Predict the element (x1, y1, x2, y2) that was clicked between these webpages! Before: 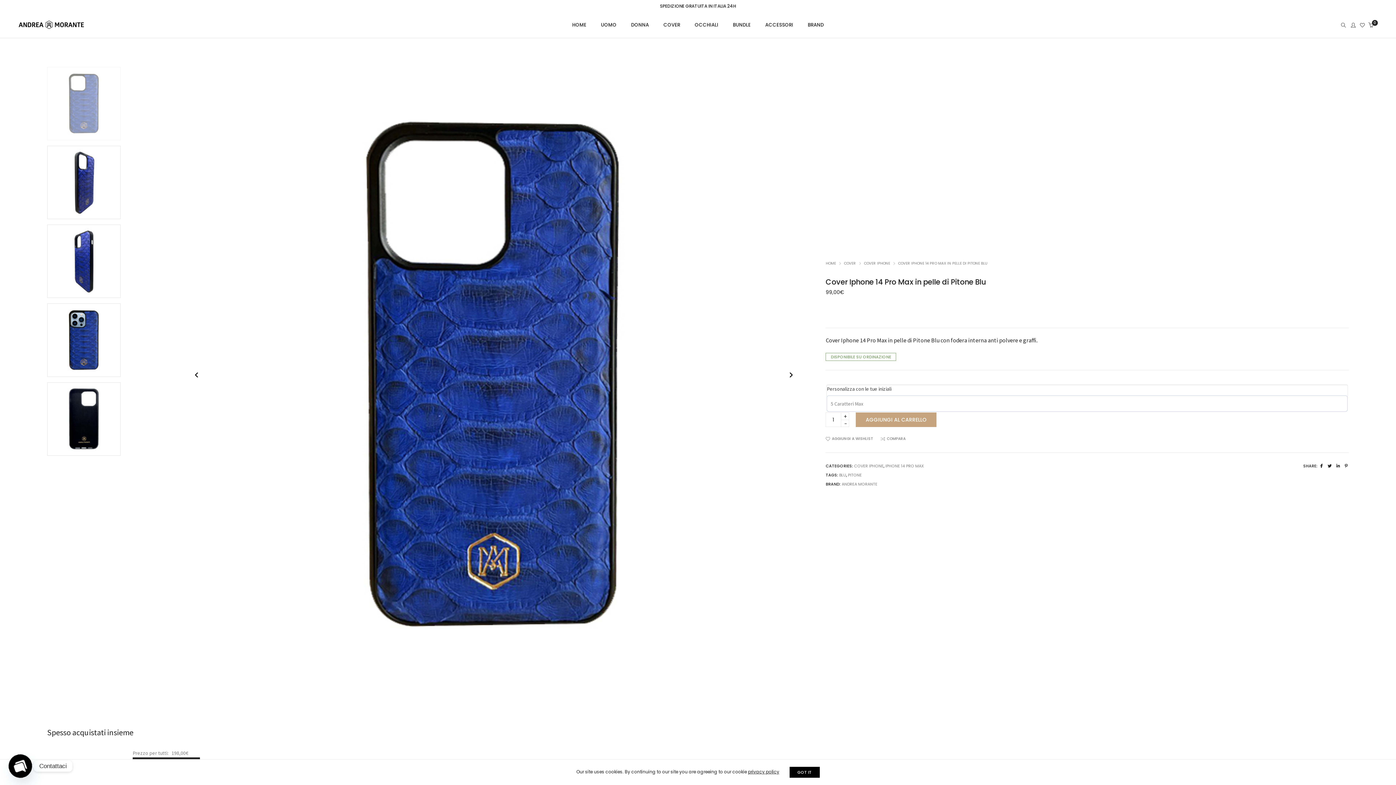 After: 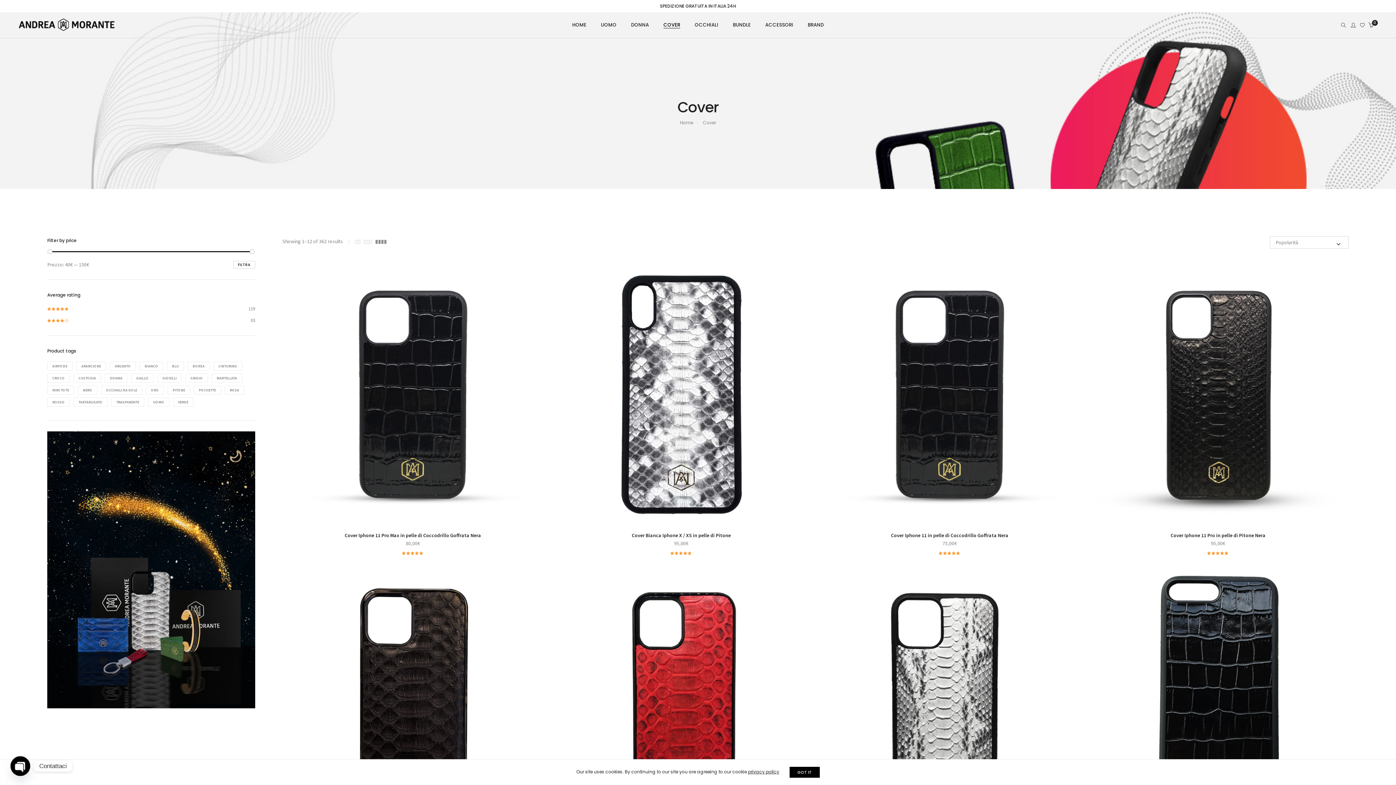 Action: label: COVER bbox: (844, 260, 856, 266)